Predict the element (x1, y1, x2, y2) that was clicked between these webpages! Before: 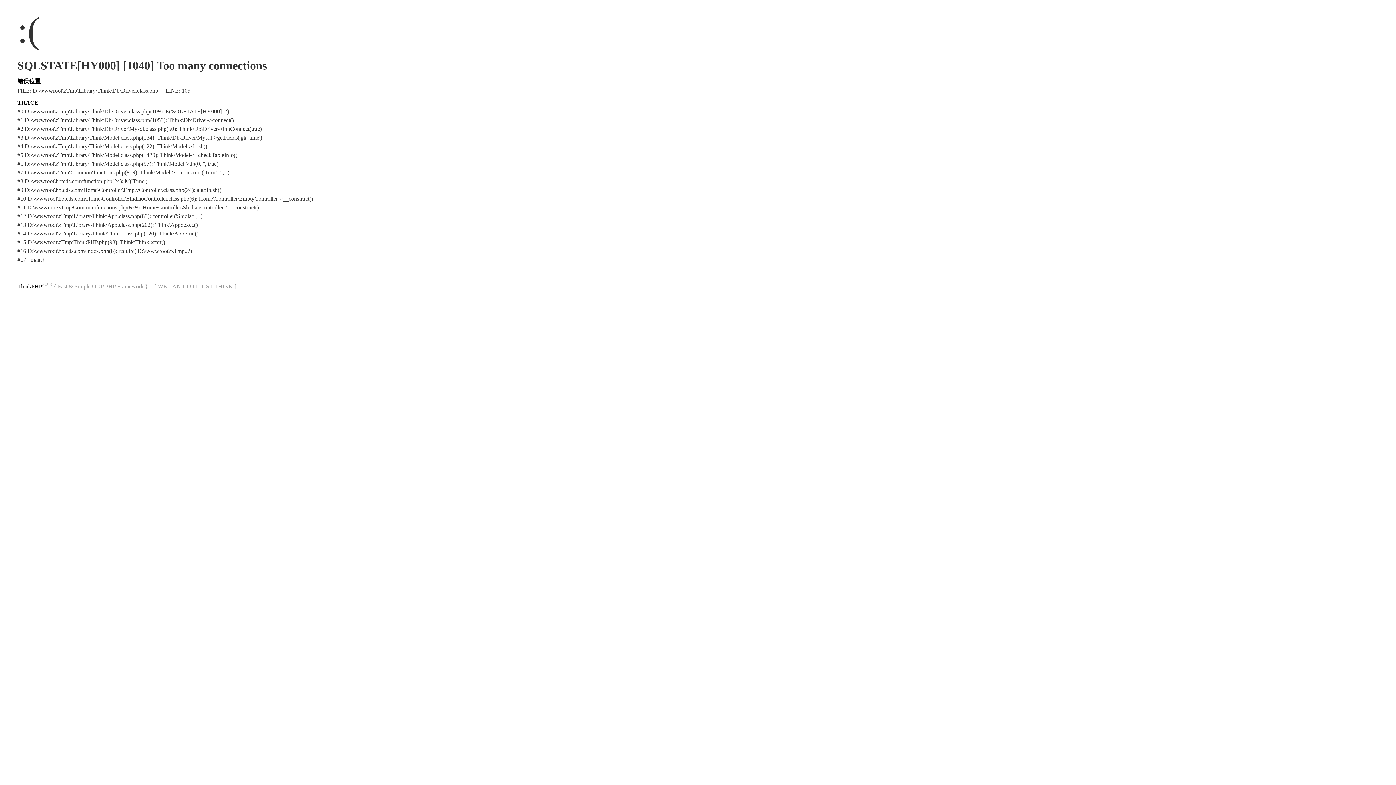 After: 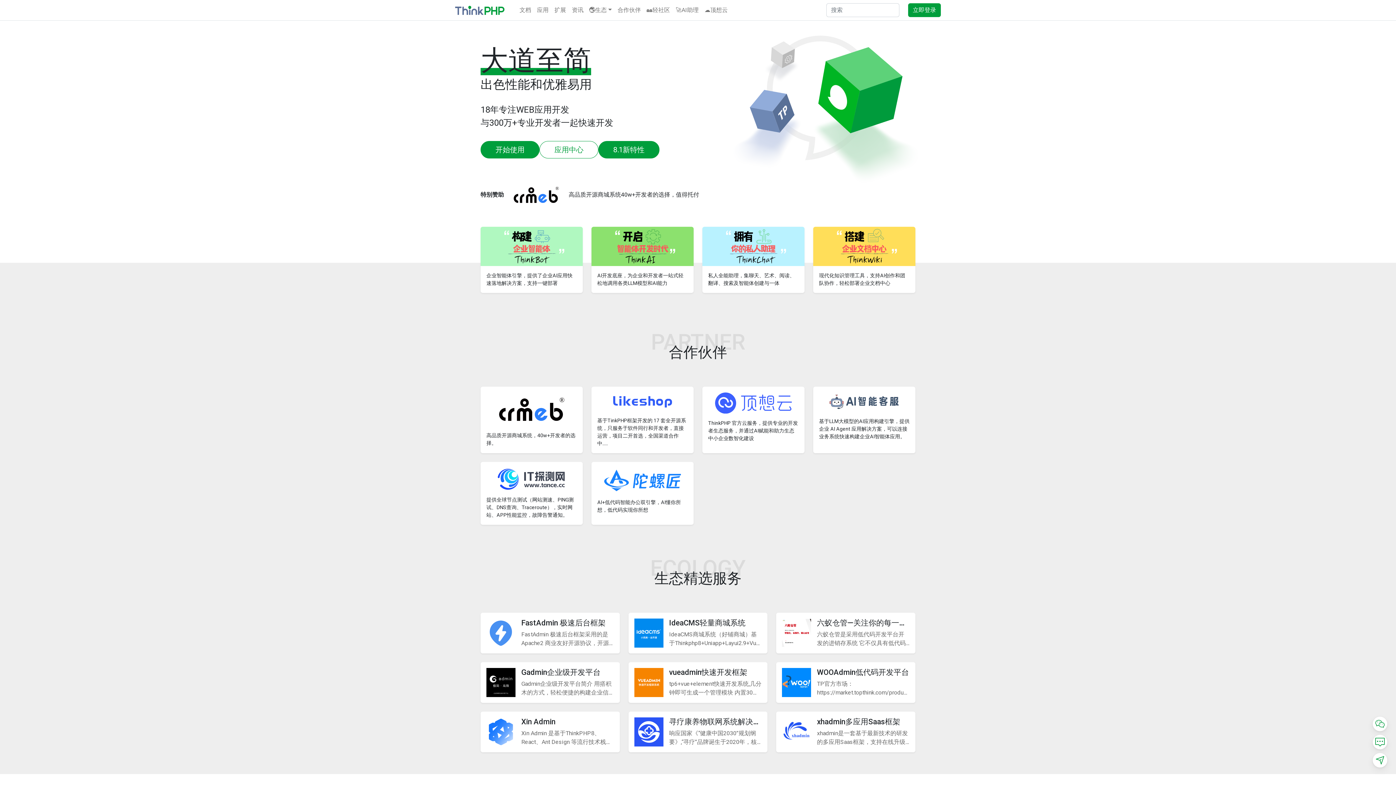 Action: bbox: (17, 283, 42, 289) label: ThinkPHP